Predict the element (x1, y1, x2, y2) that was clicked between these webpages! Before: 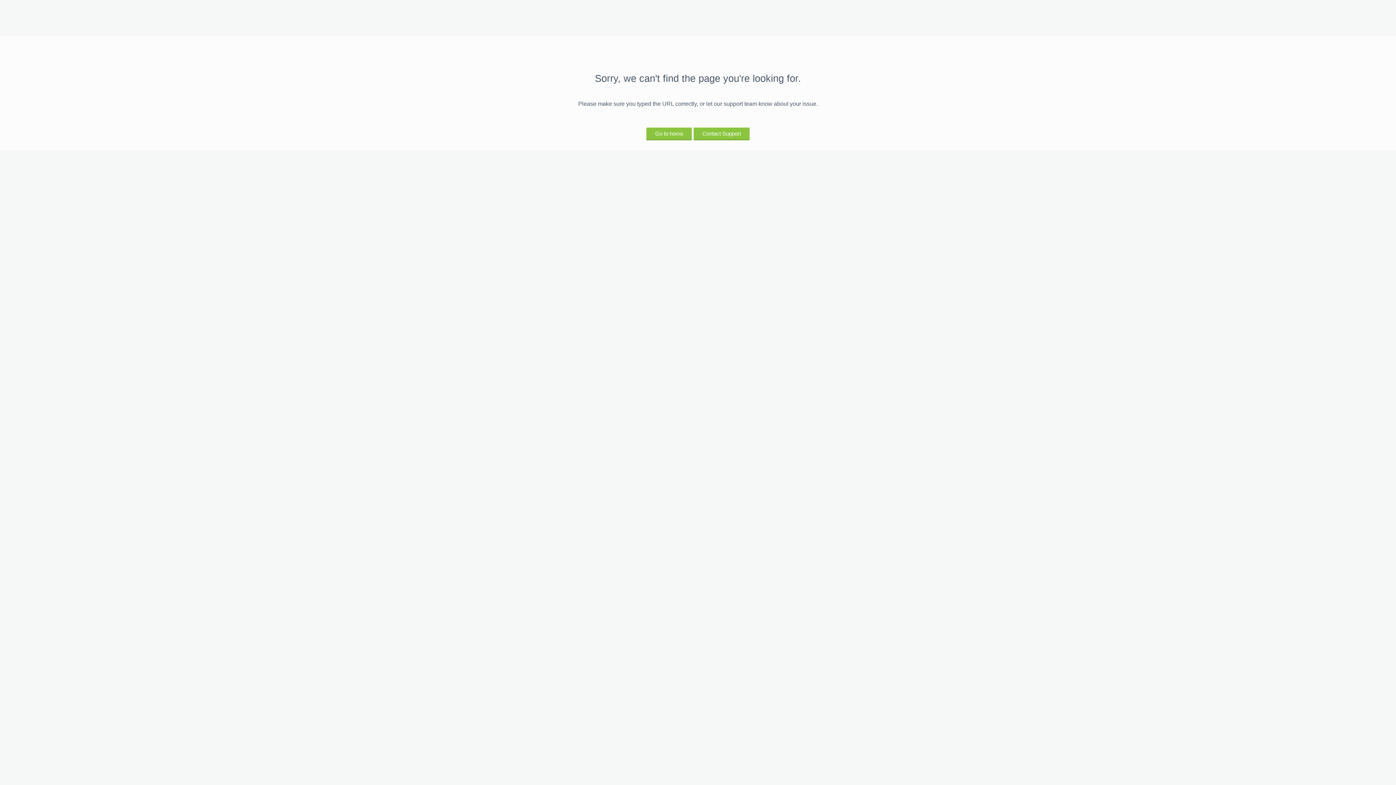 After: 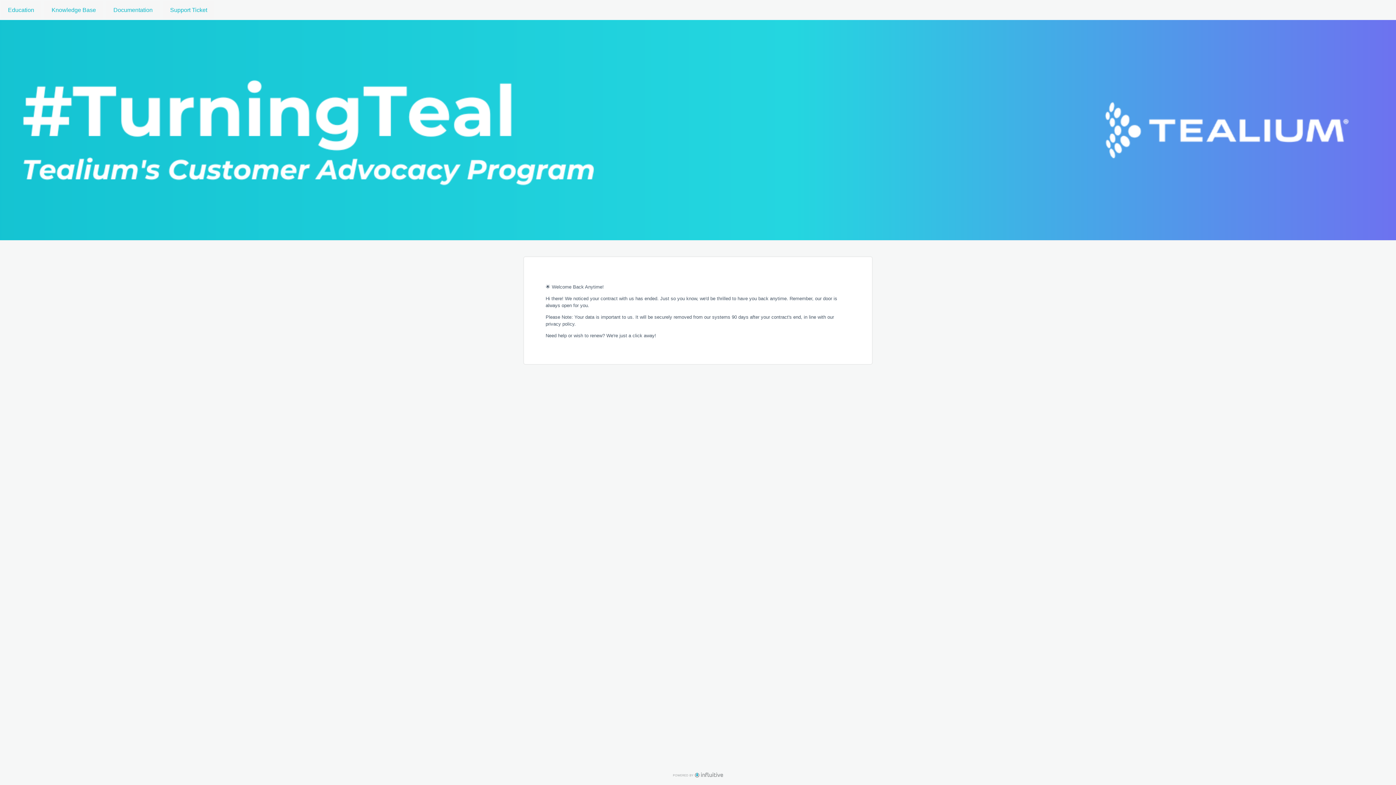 Action: label: Go to home bbox: (646, 127, 692, 139)